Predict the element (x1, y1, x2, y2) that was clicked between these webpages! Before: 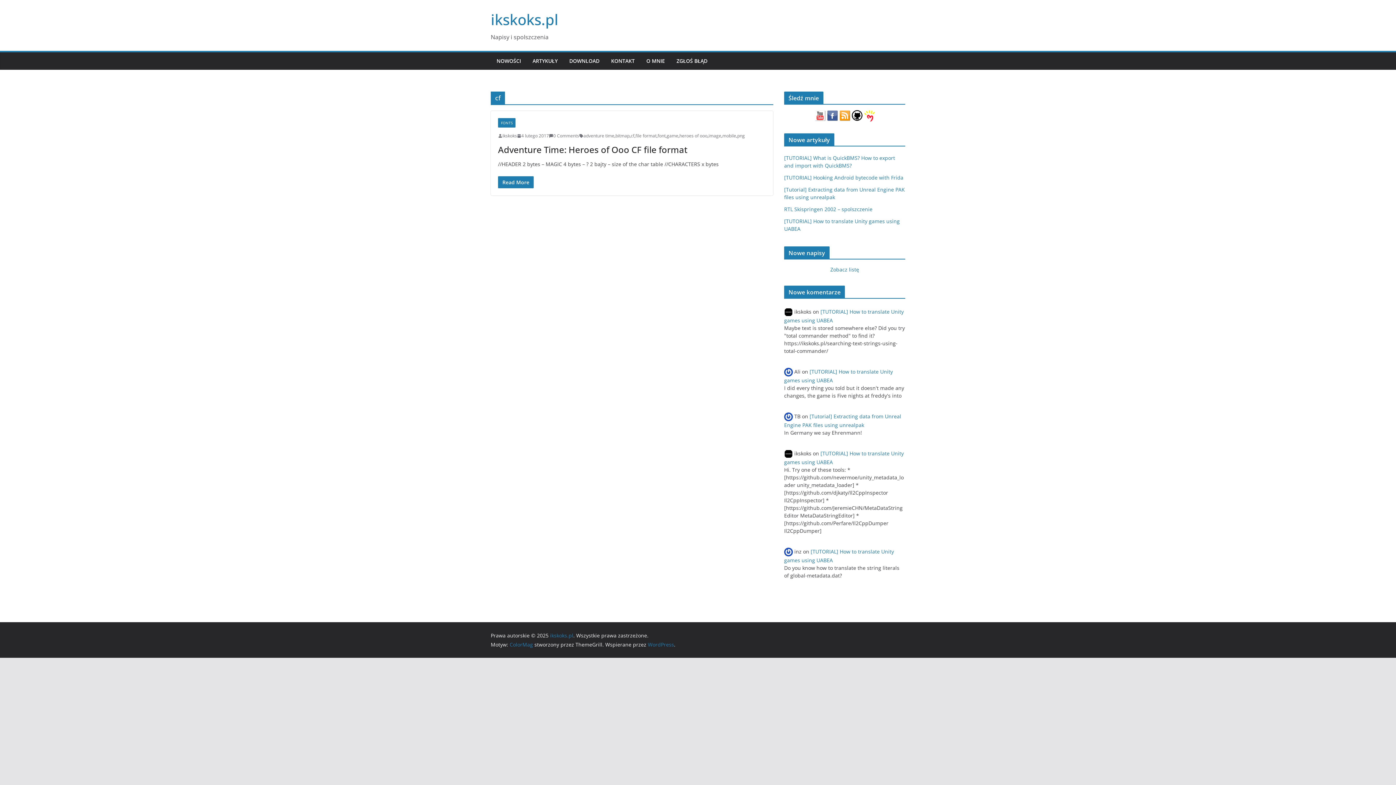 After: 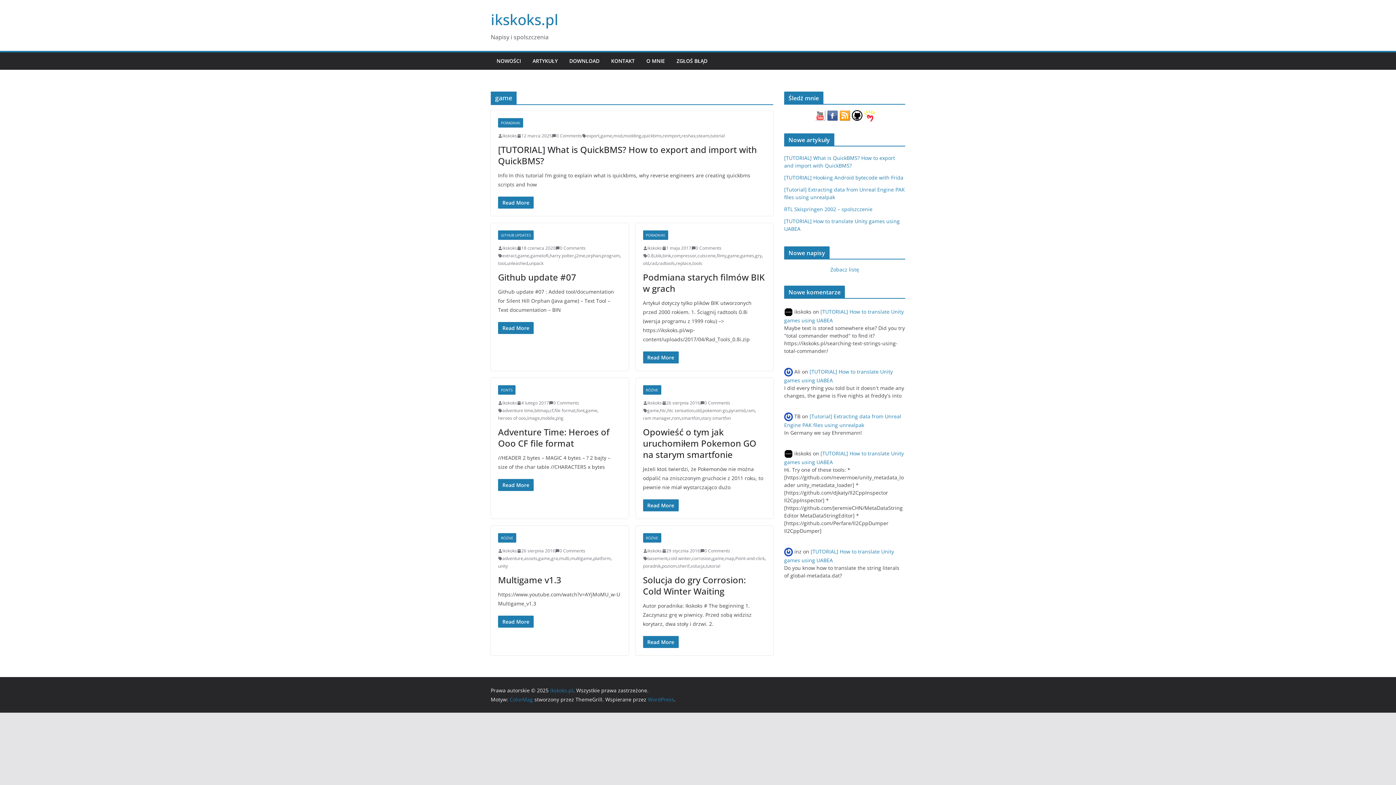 Action: bbox: (666, 132, 678, 139) label: game